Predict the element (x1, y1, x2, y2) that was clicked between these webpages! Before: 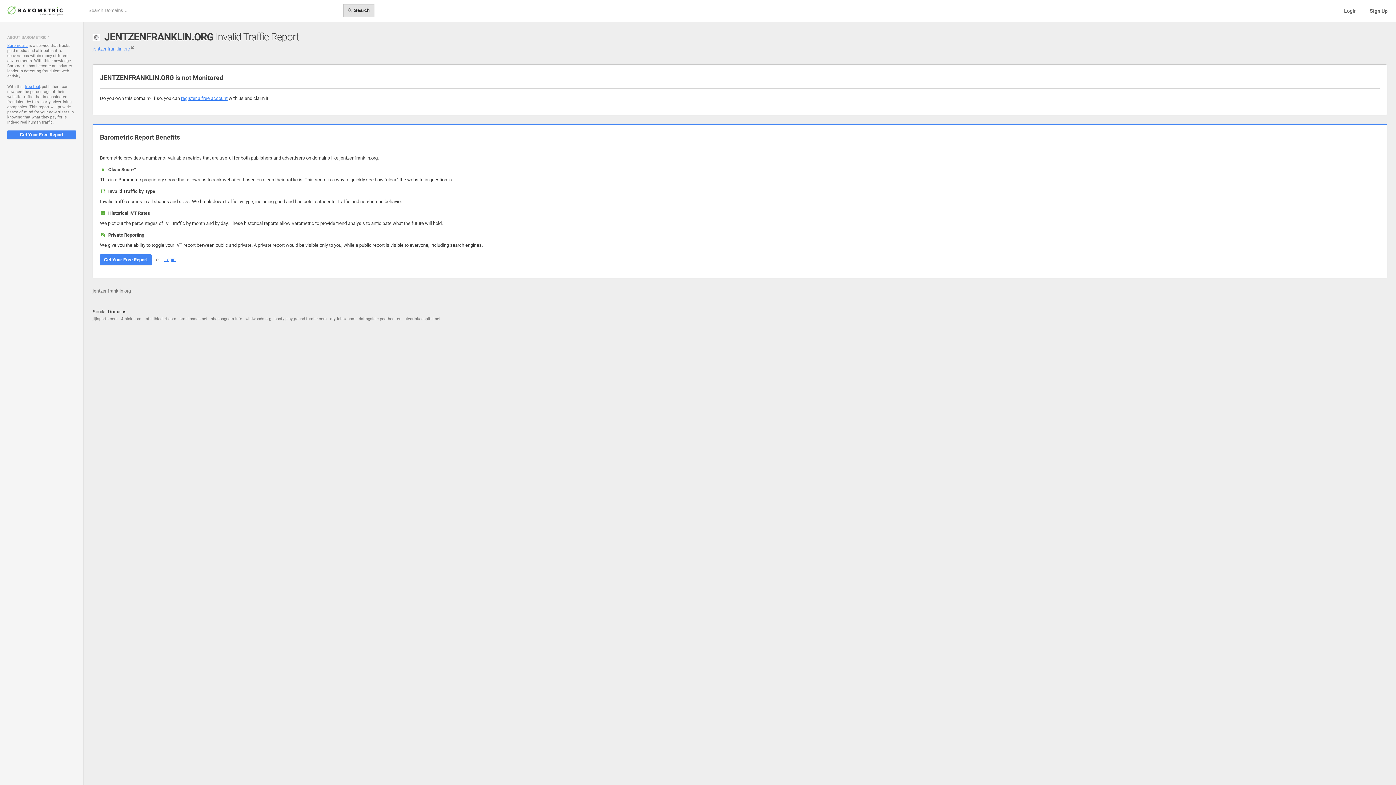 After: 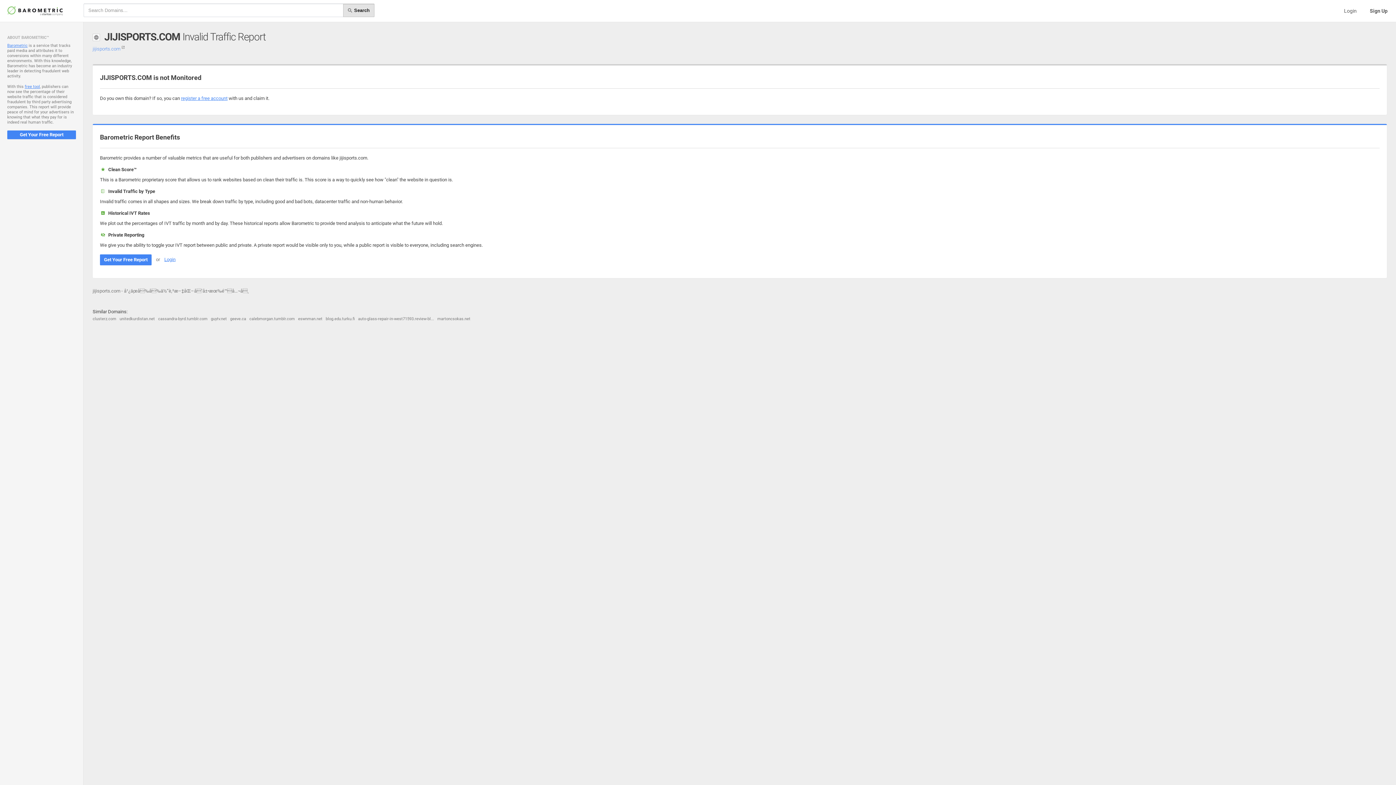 Action: bbox: (92, 316, 117, 321) label: jijisports.com